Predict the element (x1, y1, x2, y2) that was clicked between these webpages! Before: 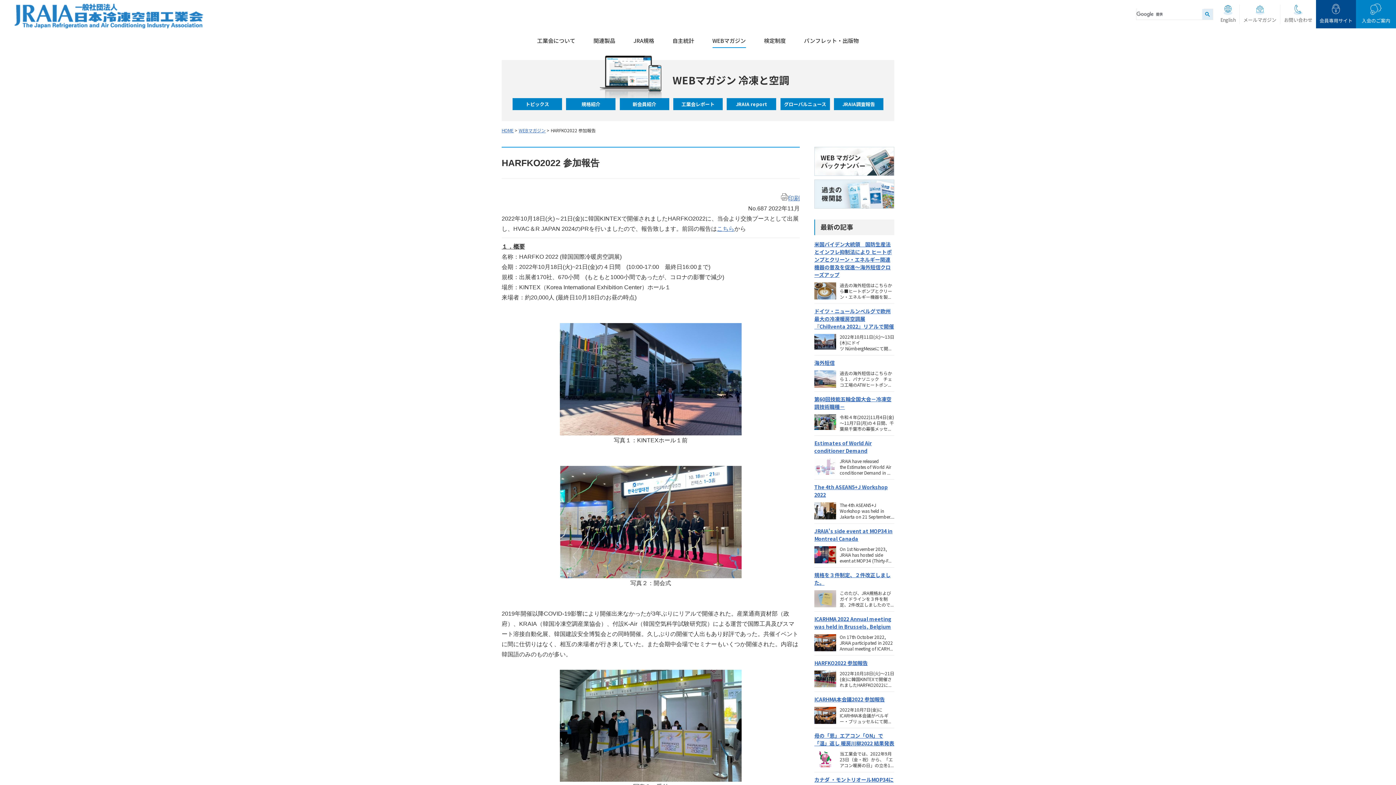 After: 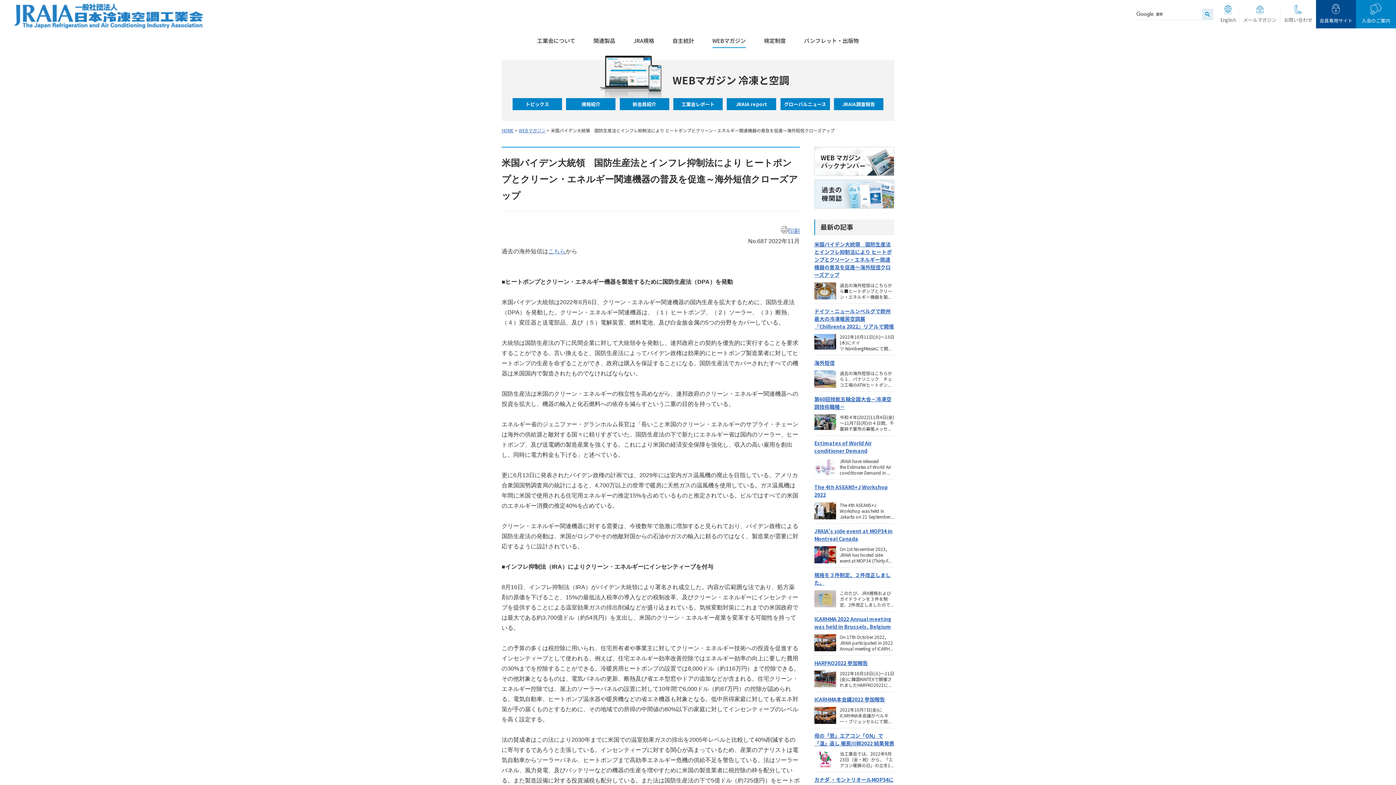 Action: label: 米国バイデン大統領　国防生産法とインフレ抑制法により ヒートポンプとクリーン・エネルギー関連機器の普及を促進～海外短信クローズアップ bbox: (814, 240, 892, 278)